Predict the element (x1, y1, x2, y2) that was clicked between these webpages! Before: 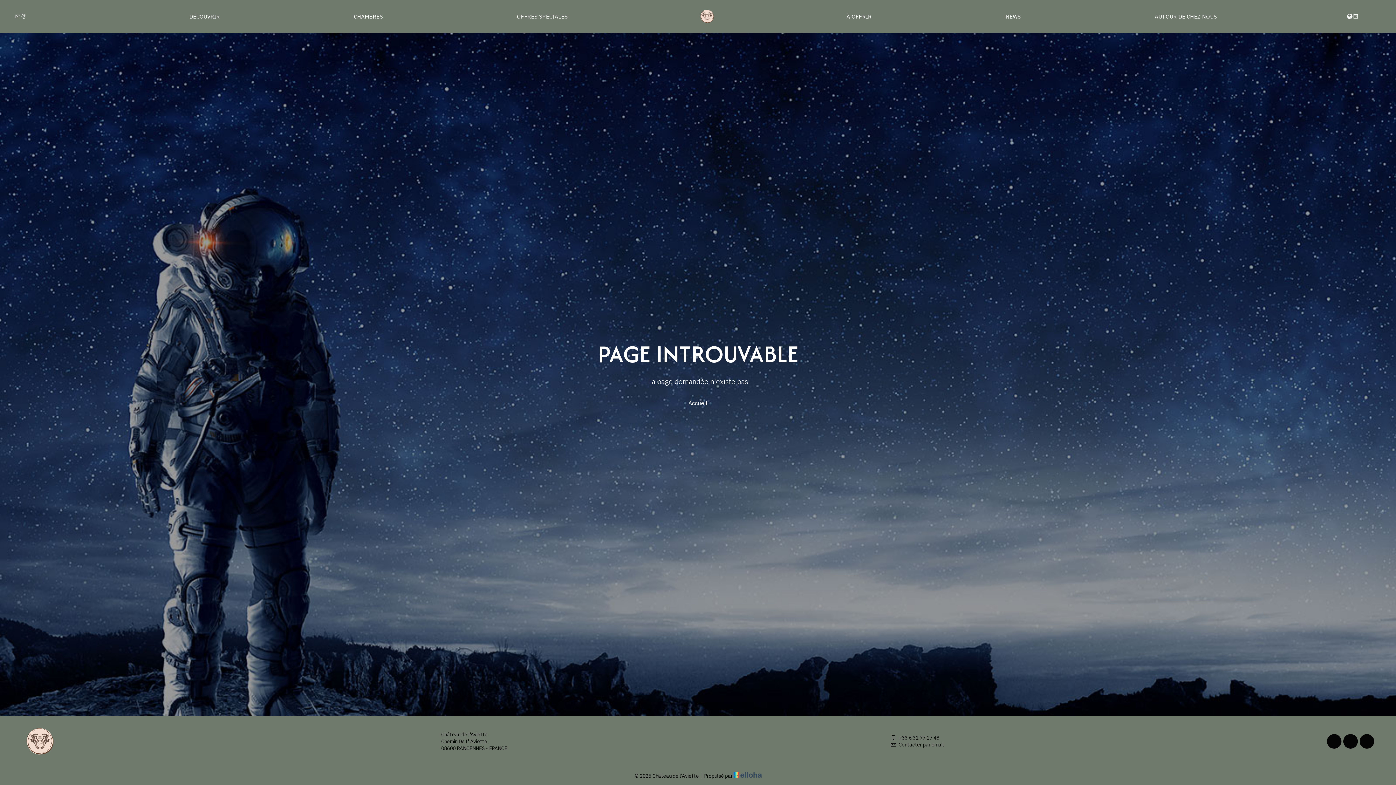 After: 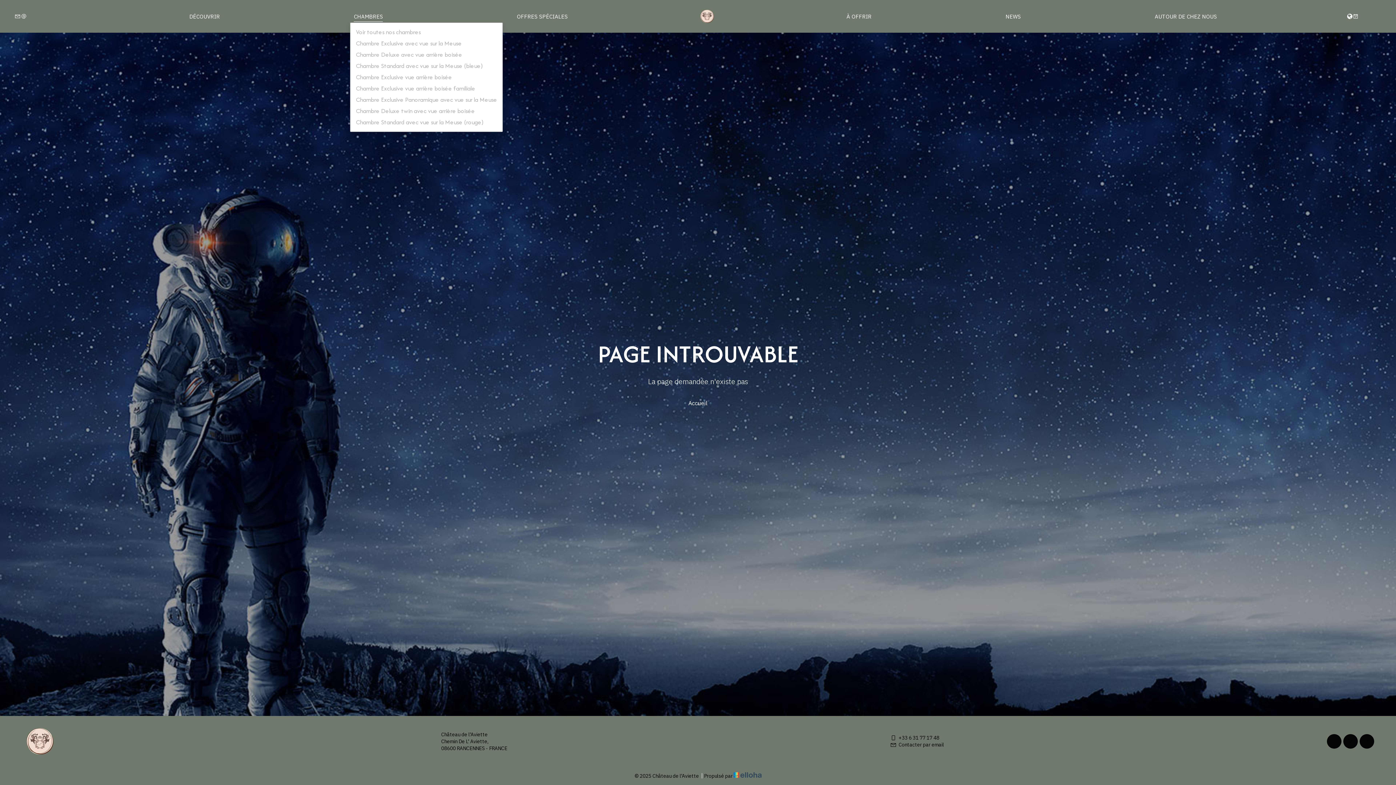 Action: label: CHAMBRES bbox: (353, 12, 383, 19)